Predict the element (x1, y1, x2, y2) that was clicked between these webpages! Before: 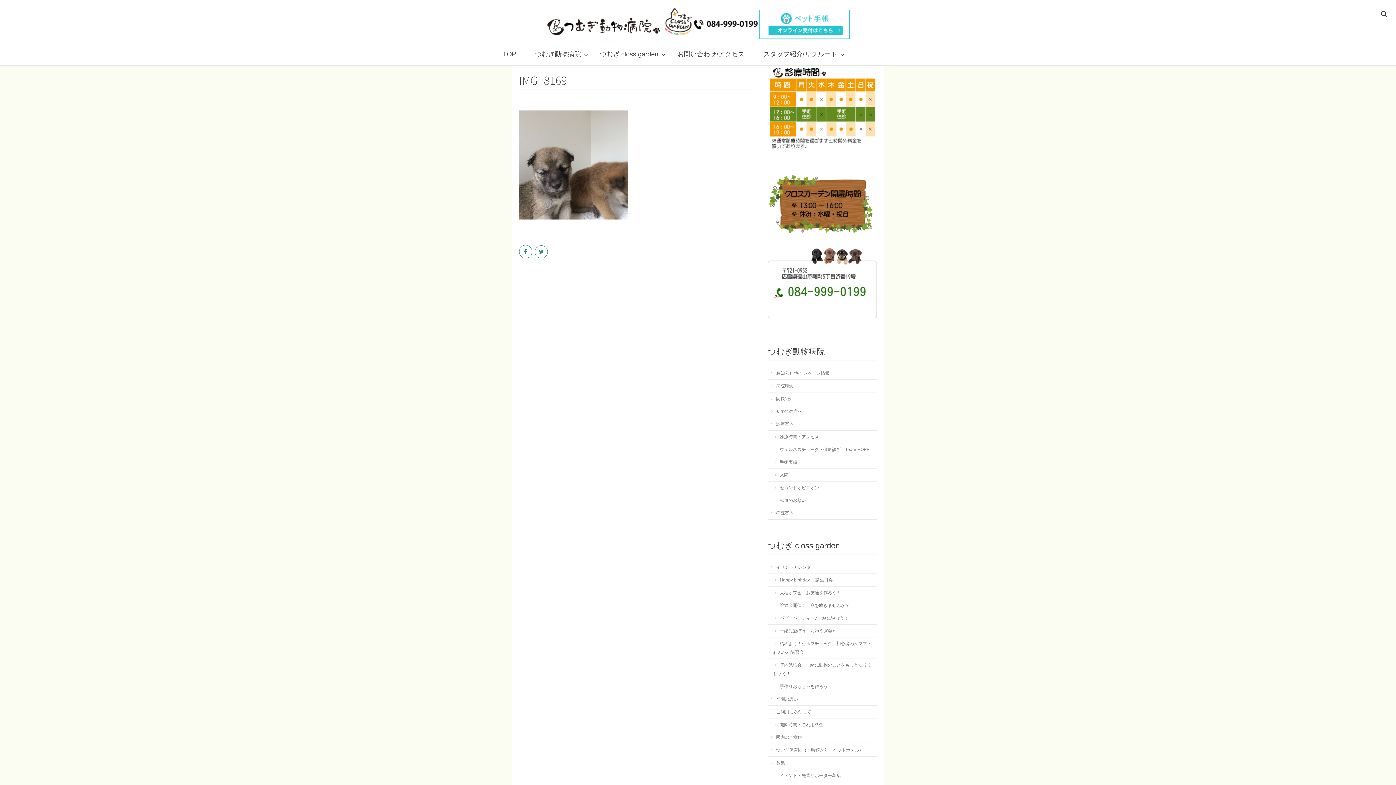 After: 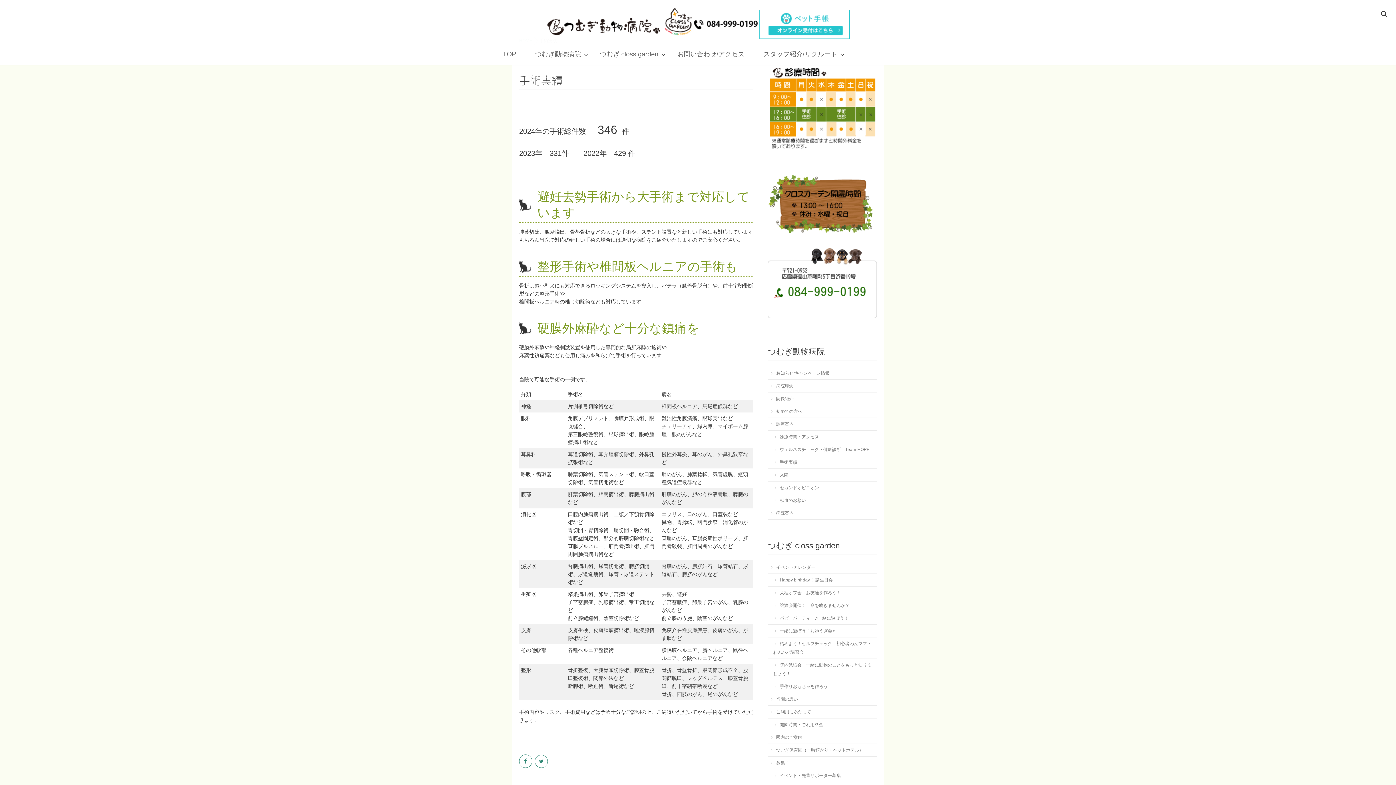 Action: bbox: (768, 456, 877, 469) label: 手術実績